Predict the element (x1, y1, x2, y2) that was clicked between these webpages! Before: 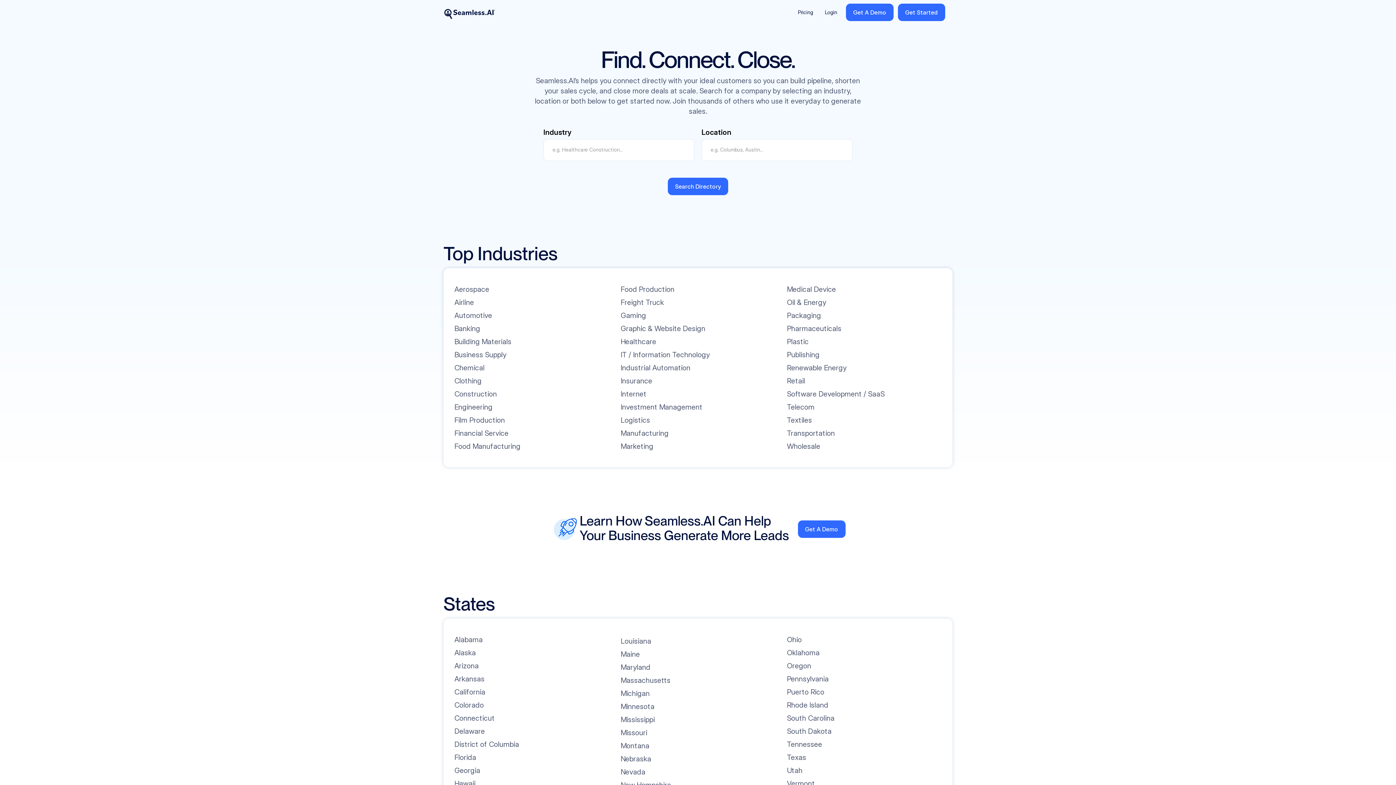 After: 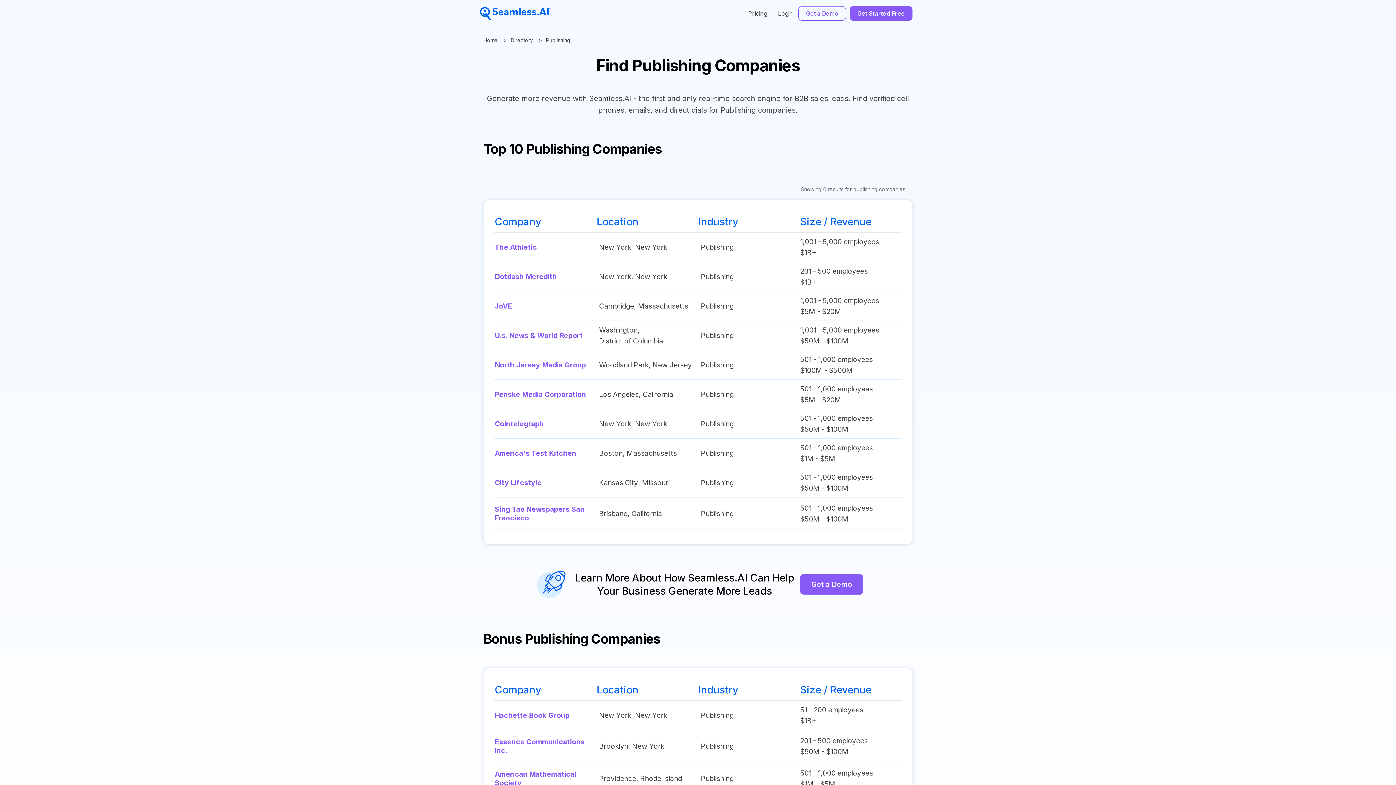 Action: label: Publishing bbox: (787, 349, 819, 360)